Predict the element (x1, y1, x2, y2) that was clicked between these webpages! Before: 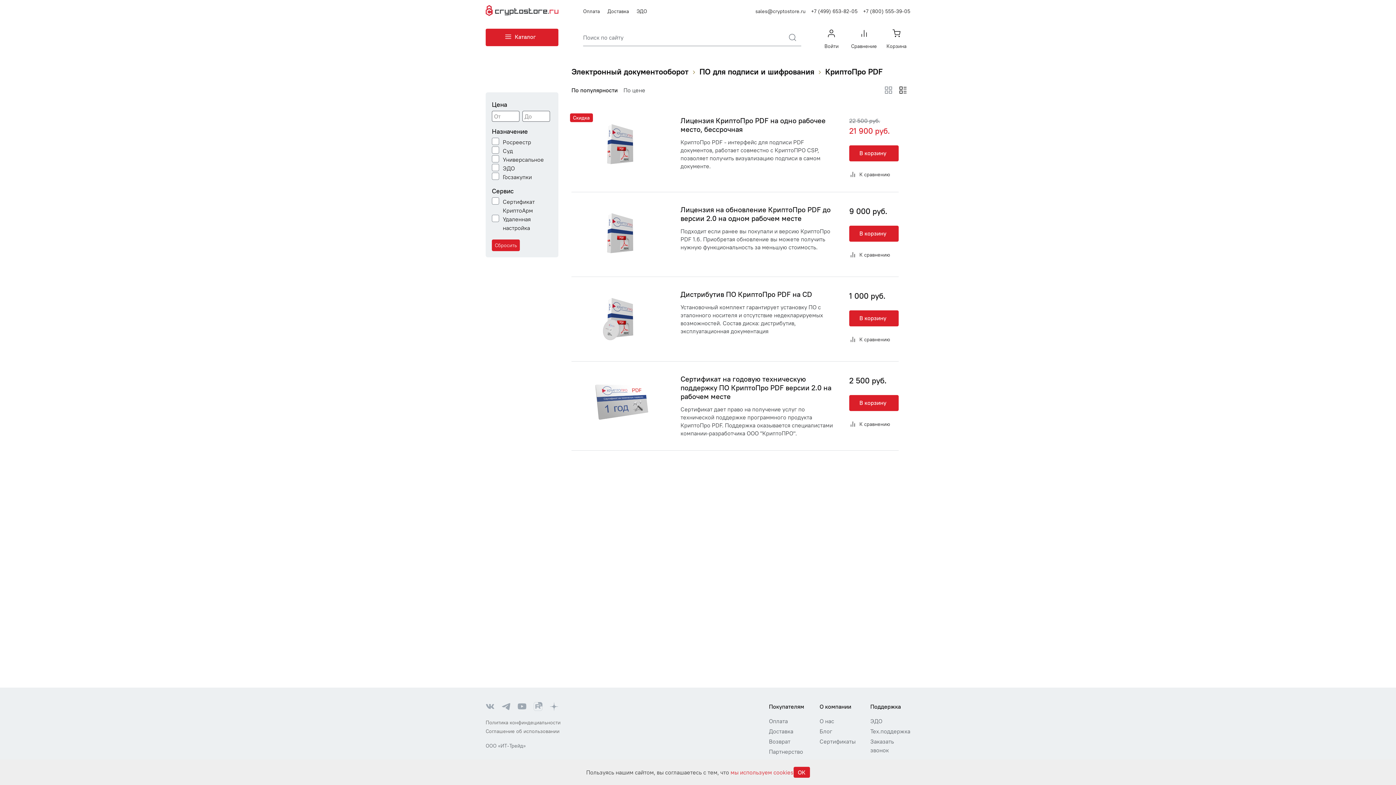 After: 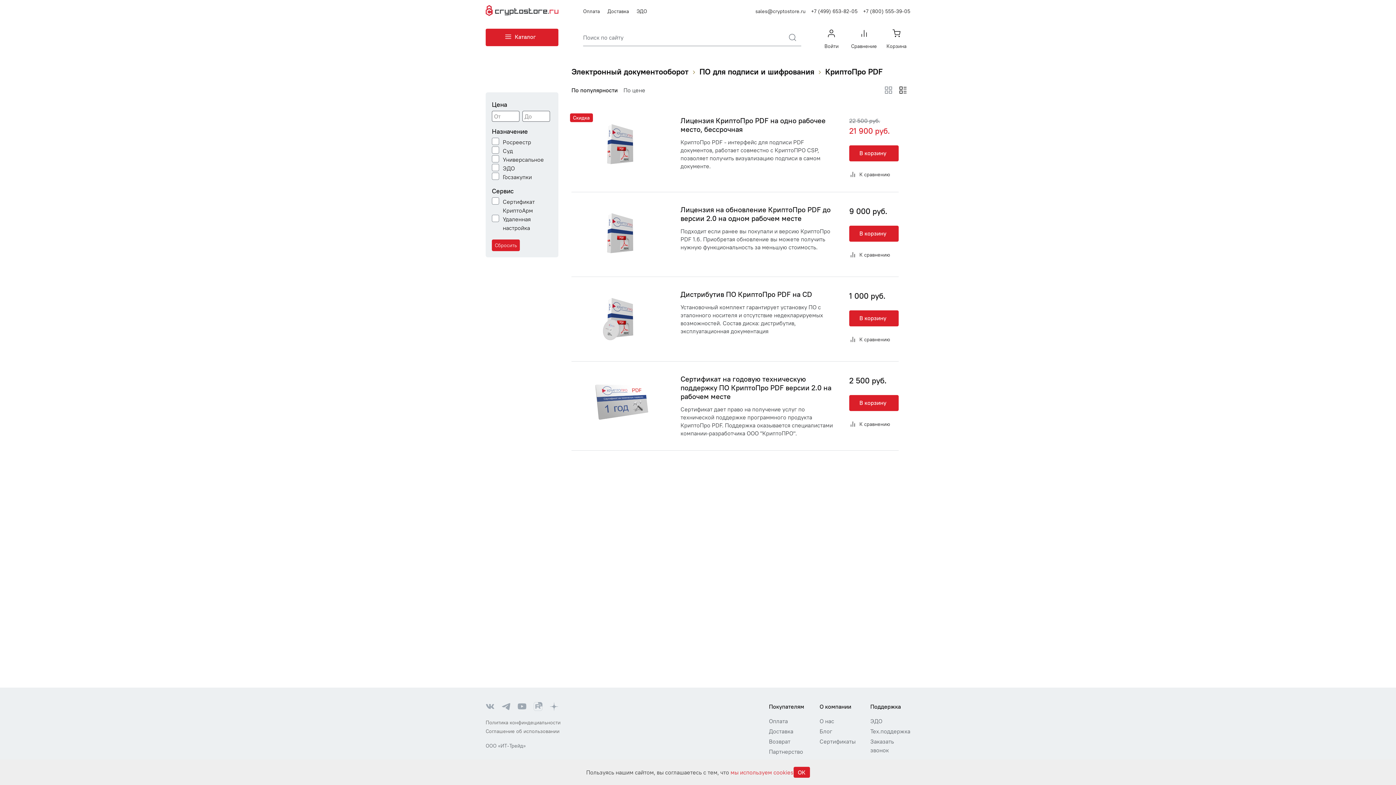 Action: bbox: (814, 66, 825, 78)